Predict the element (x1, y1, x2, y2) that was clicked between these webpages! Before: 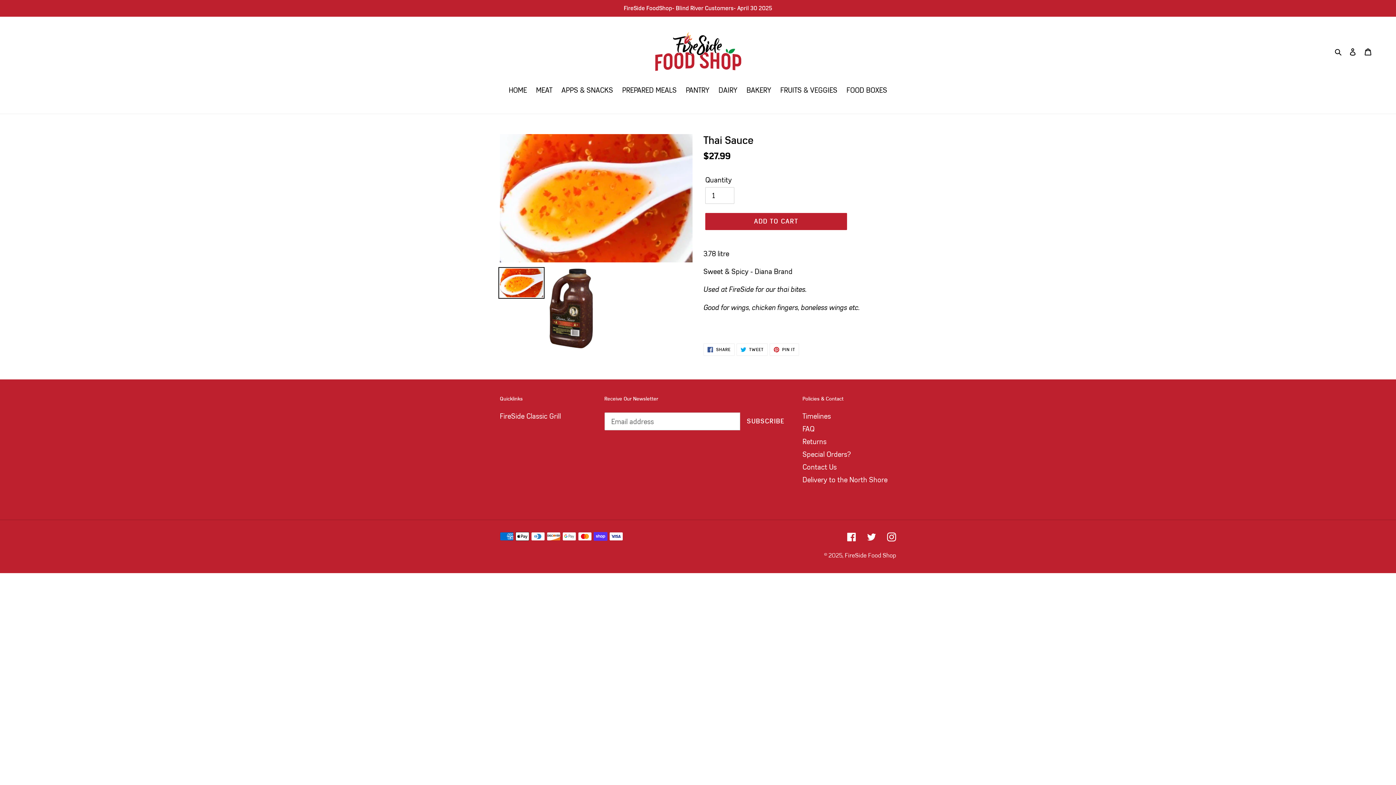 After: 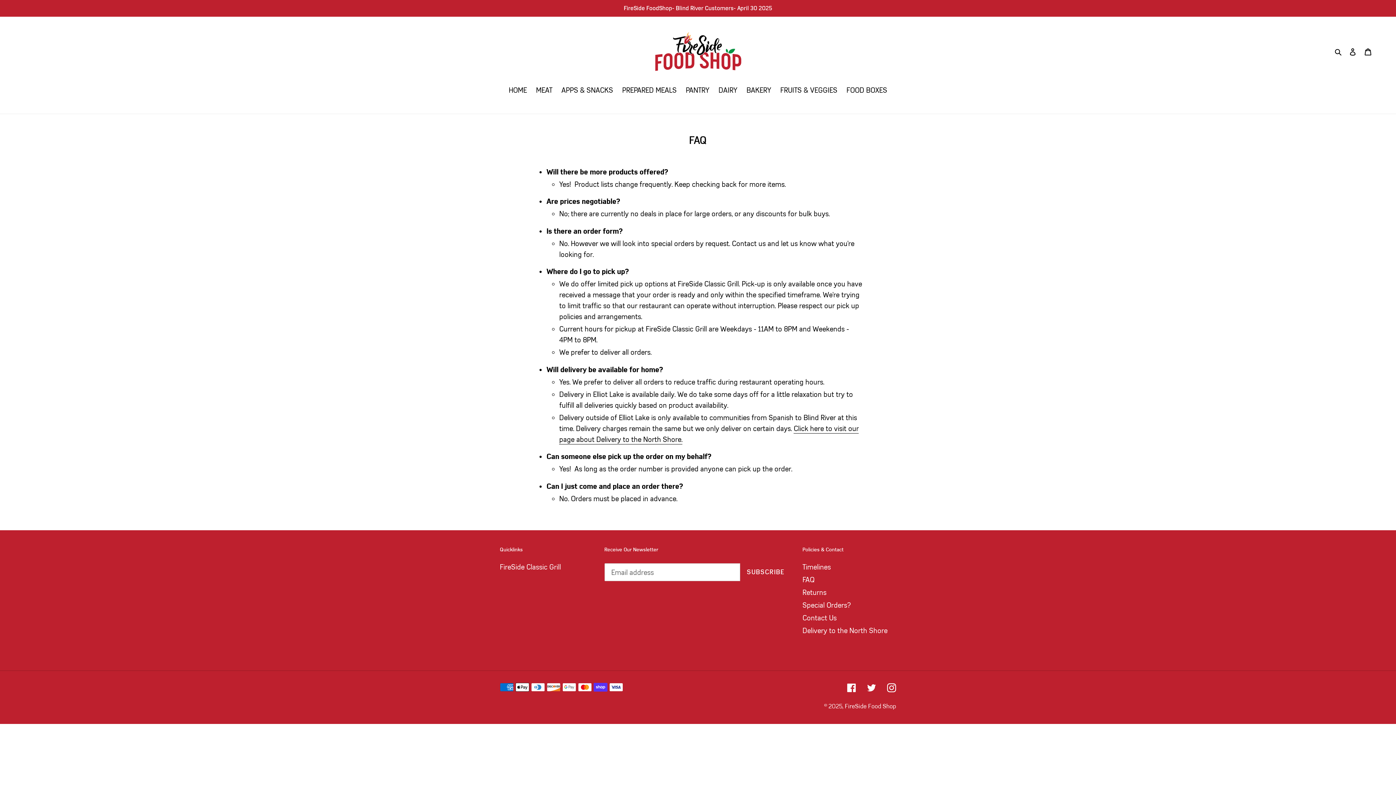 Action: label: FAQ bbox: (802, 424, 814, 433)